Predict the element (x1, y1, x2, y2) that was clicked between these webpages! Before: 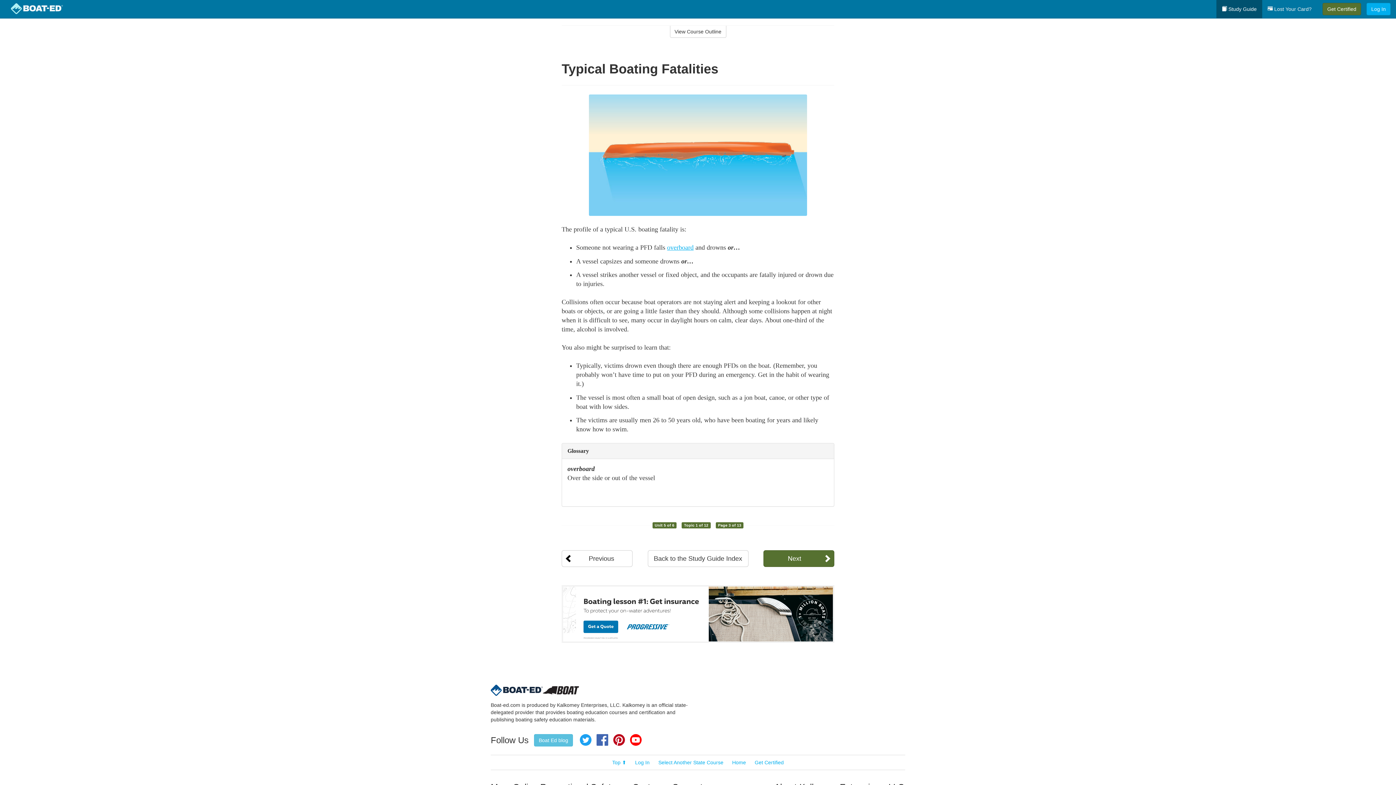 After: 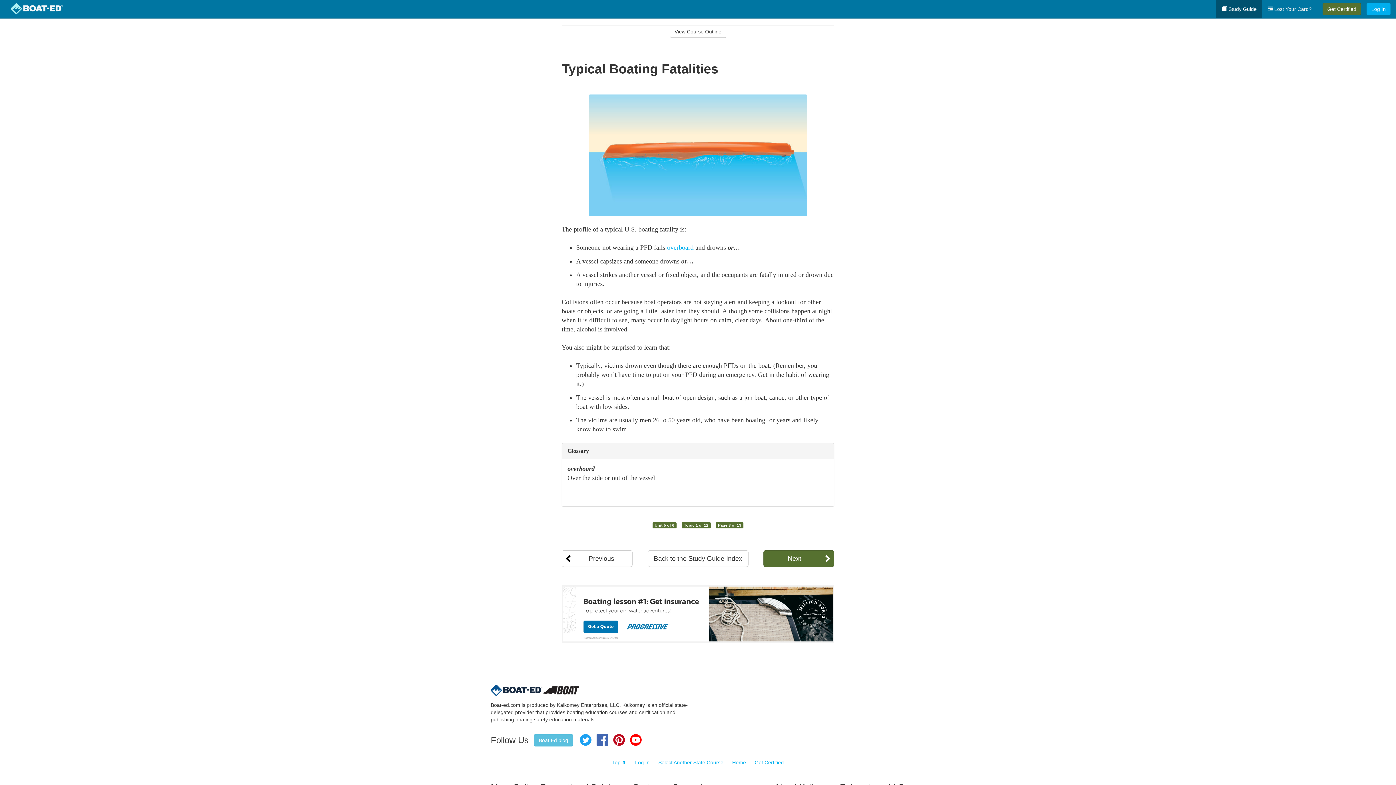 Action: bbox: (613, 734, 625, 746) label: Pinterest